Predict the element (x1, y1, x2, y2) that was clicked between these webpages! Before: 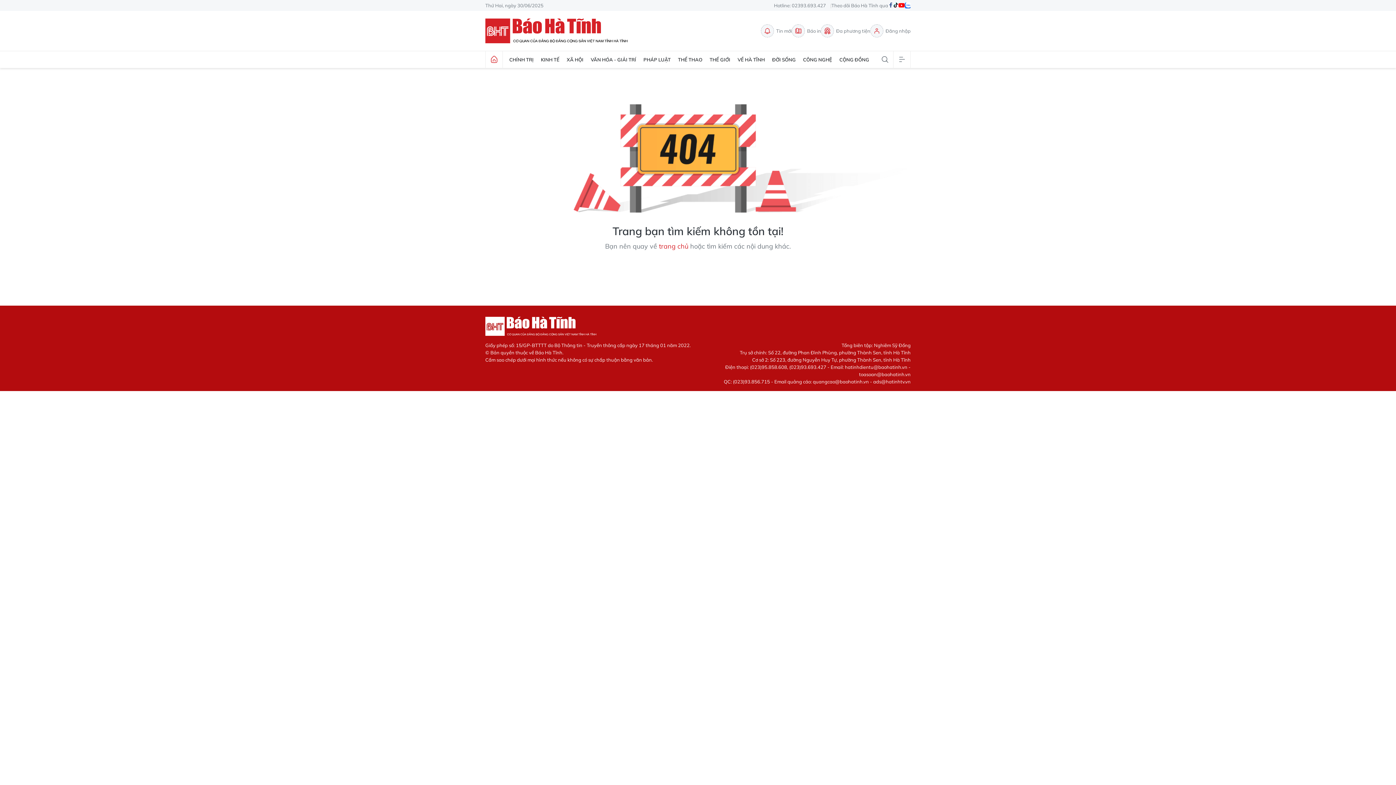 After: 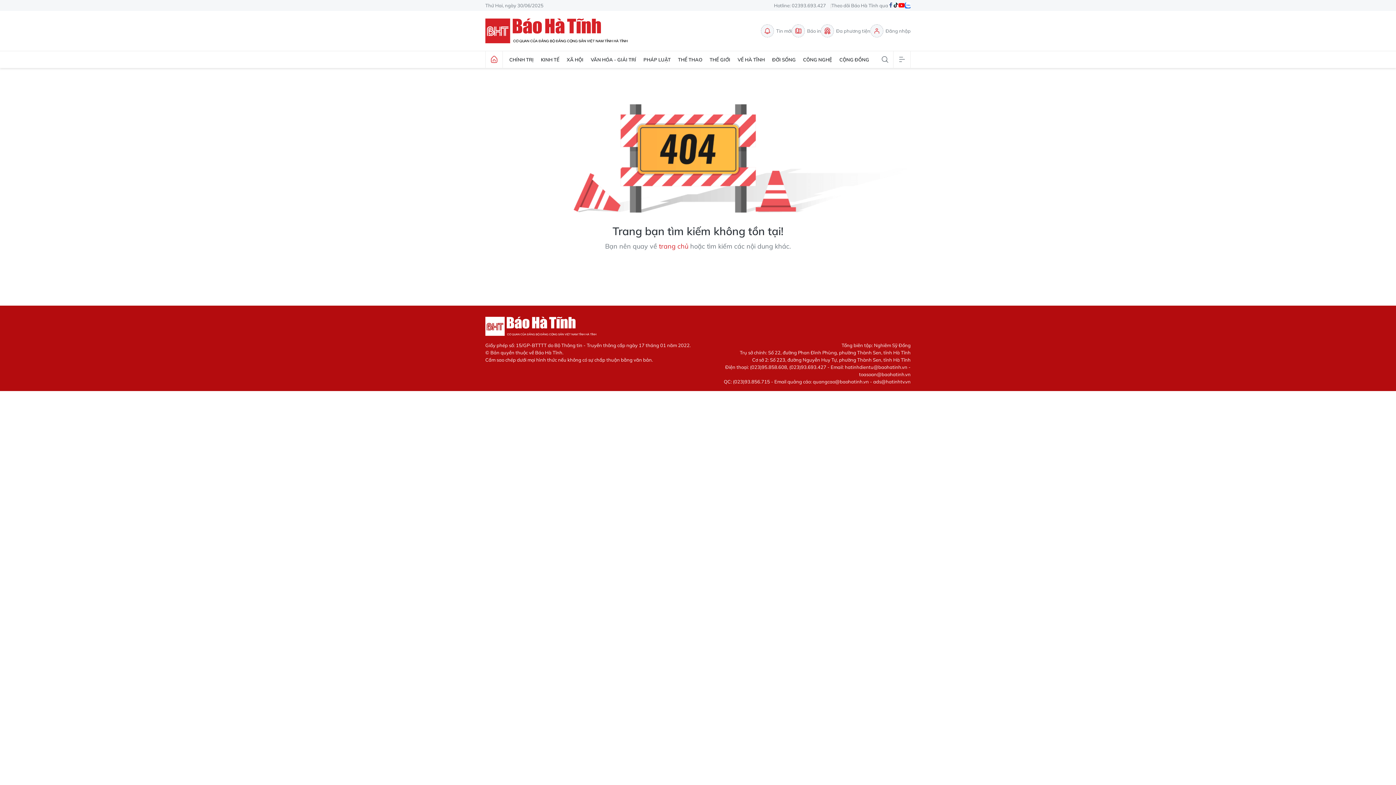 Action: bbox: (898, 1, 905, 9)